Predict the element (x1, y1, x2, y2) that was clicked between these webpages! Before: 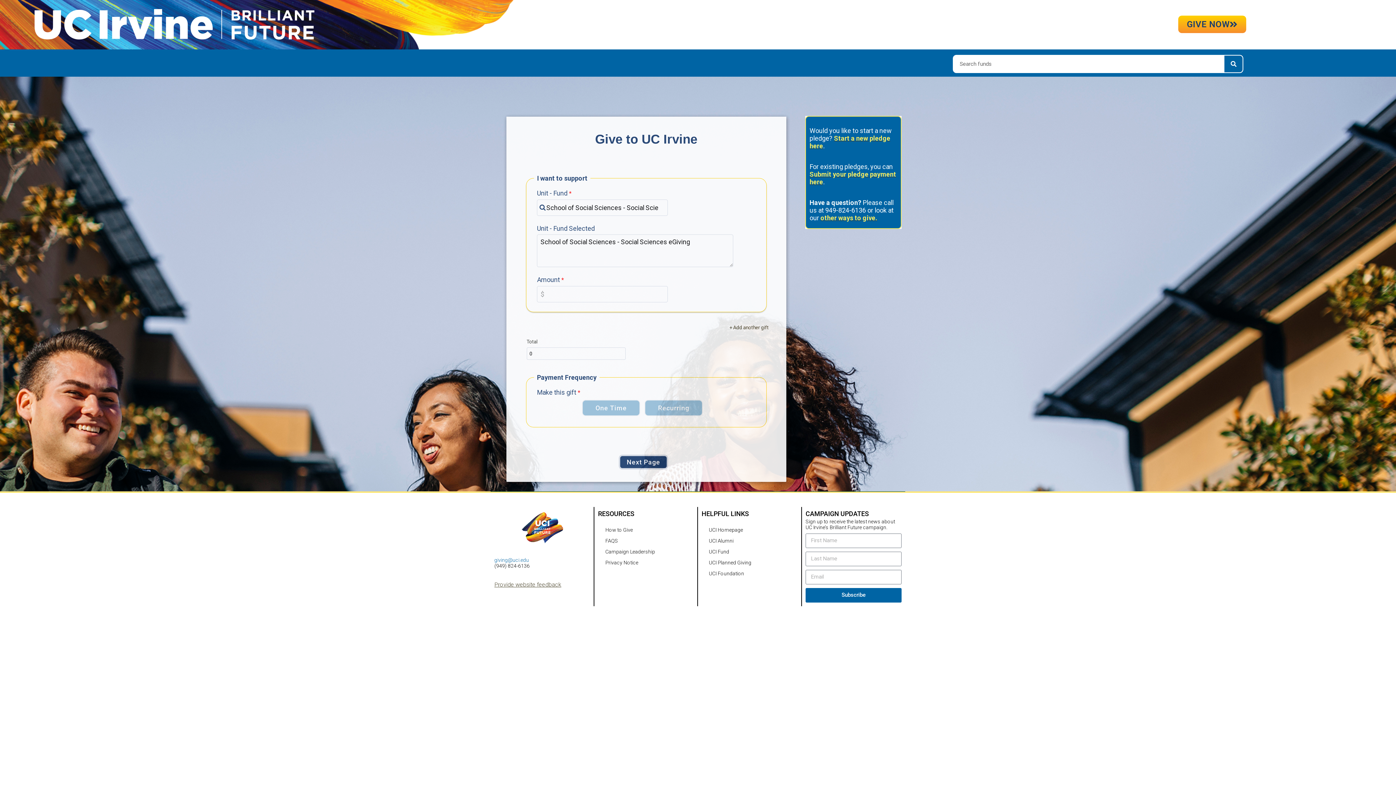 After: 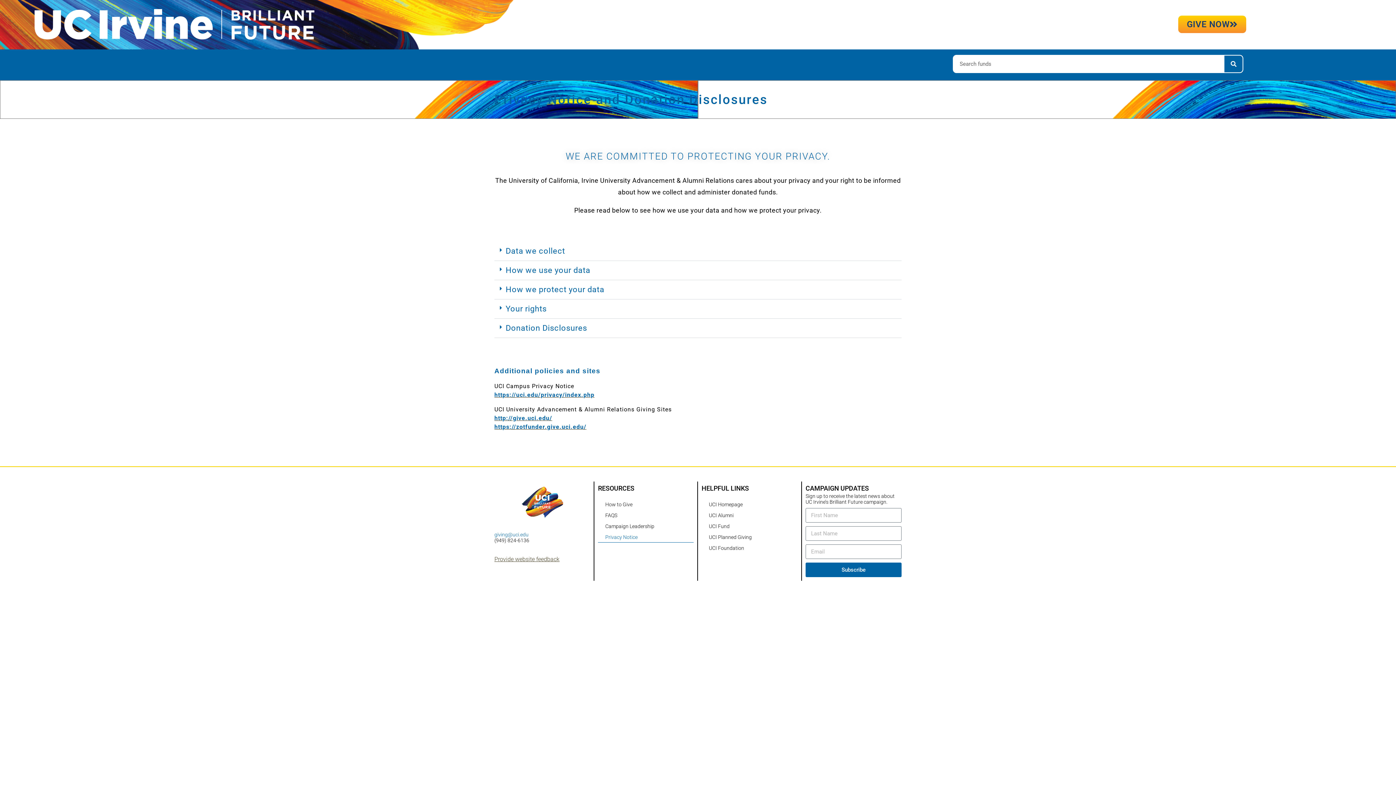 Action: label: Privacy Notice bbox: (598, 557, 693, 568)